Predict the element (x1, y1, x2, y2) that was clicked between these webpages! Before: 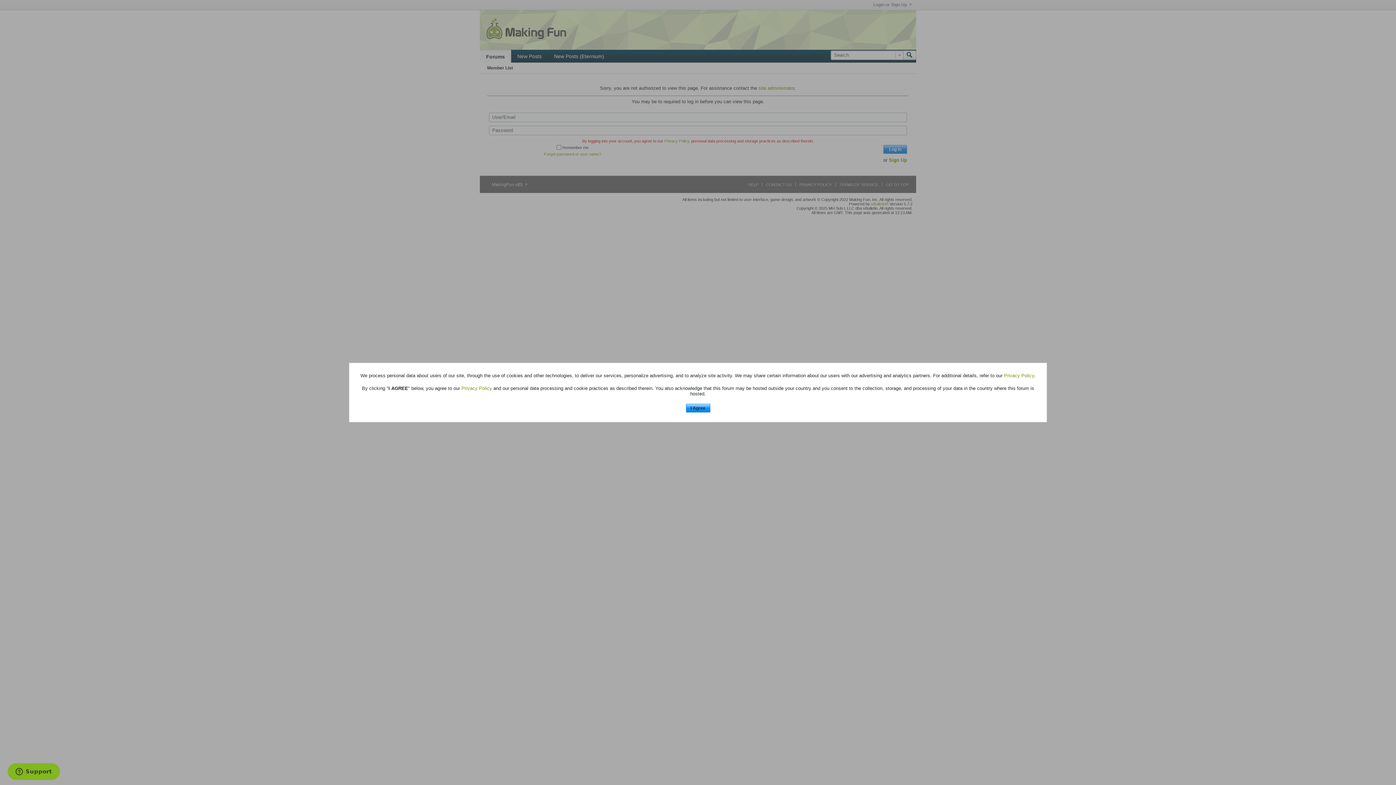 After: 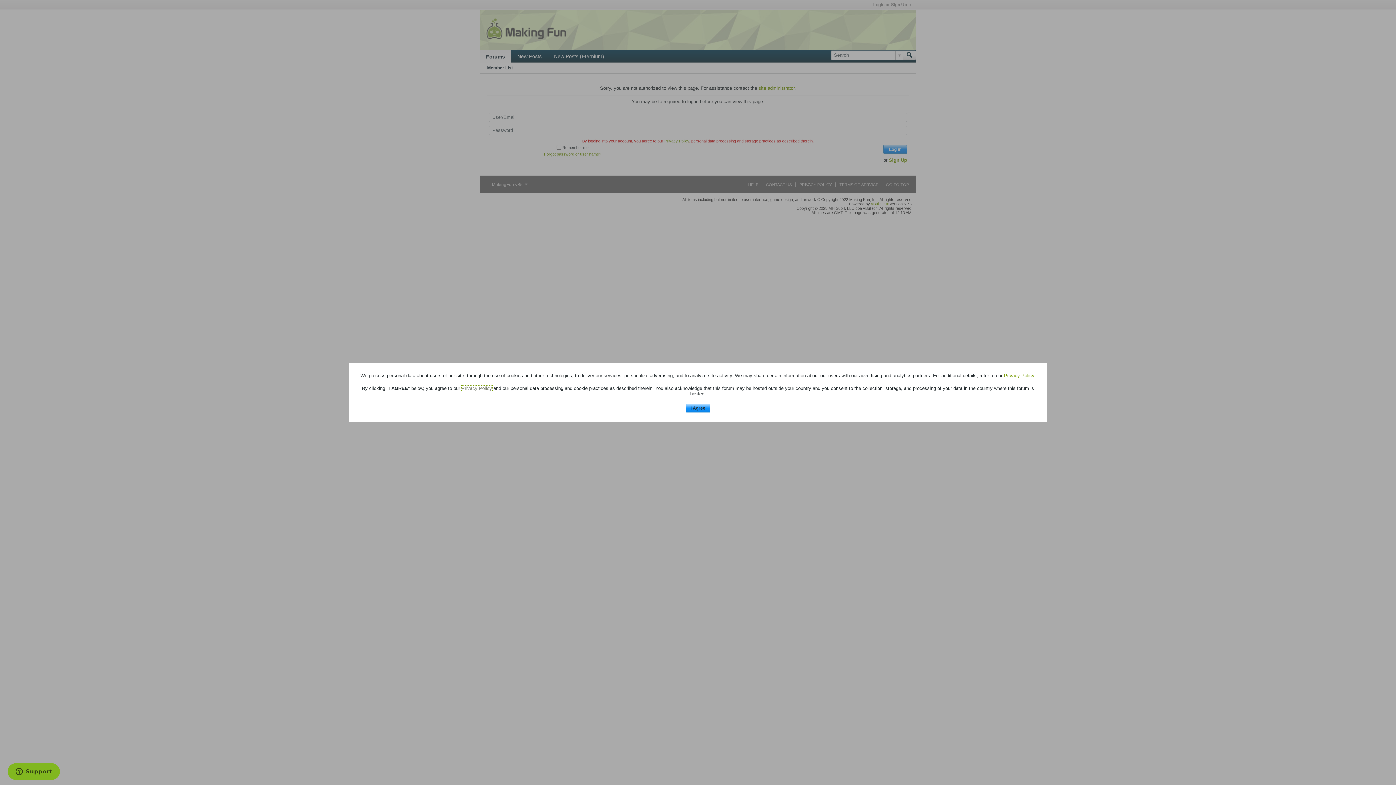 Action: bbox: (461, 385, 492, 391) label: Privacy Policy